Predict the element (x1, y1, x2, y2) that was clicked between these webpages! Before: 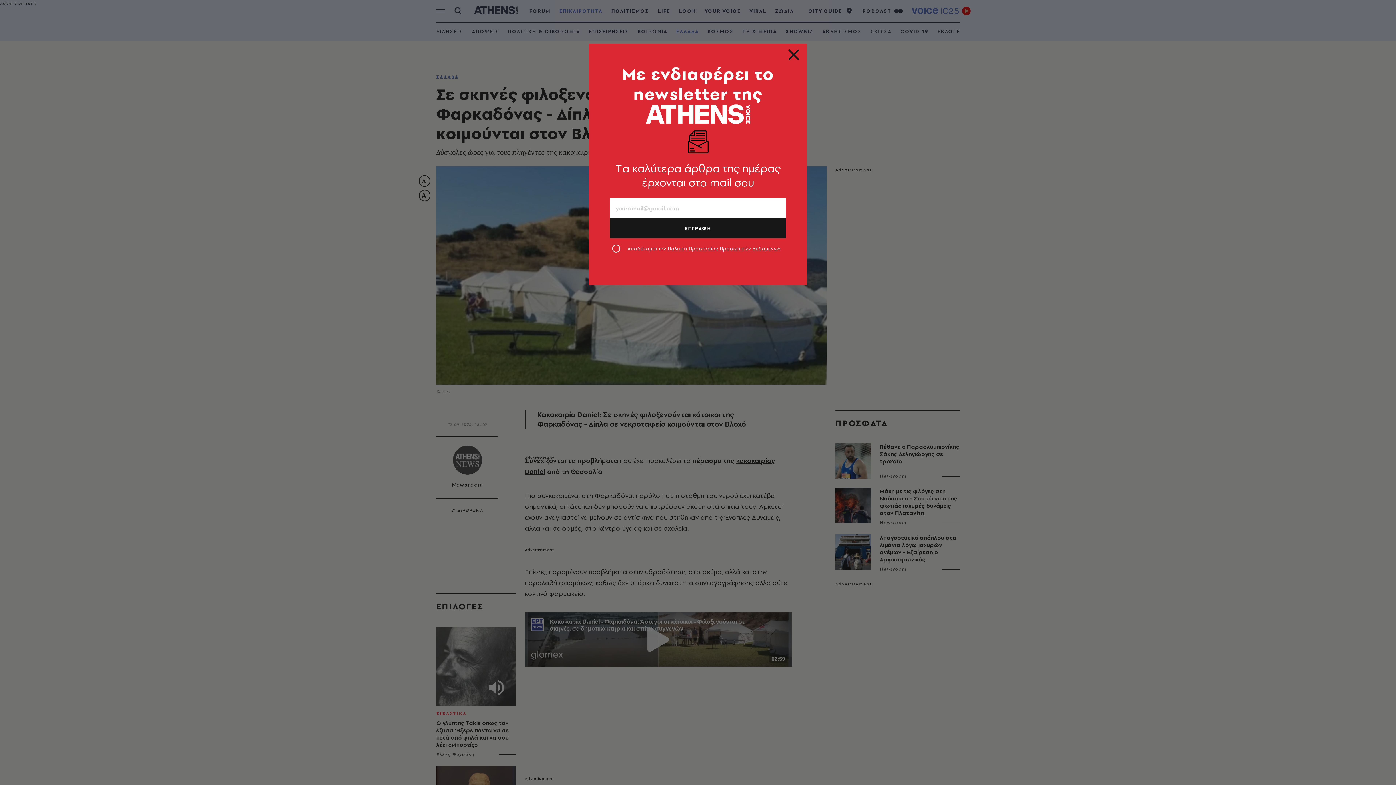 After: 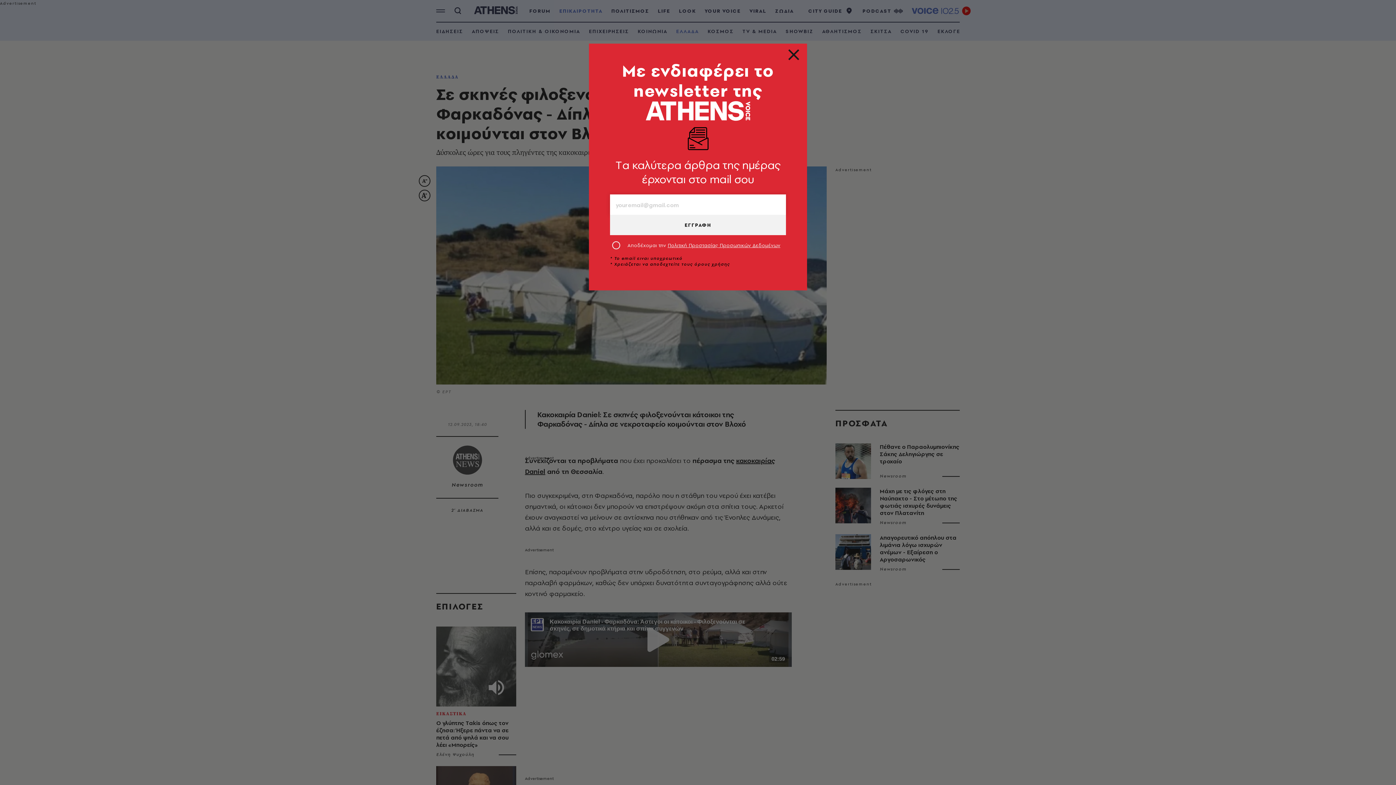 Action: bbox: (610, 218, 786, 238) label: ΕΓΓΡΑΦΗ